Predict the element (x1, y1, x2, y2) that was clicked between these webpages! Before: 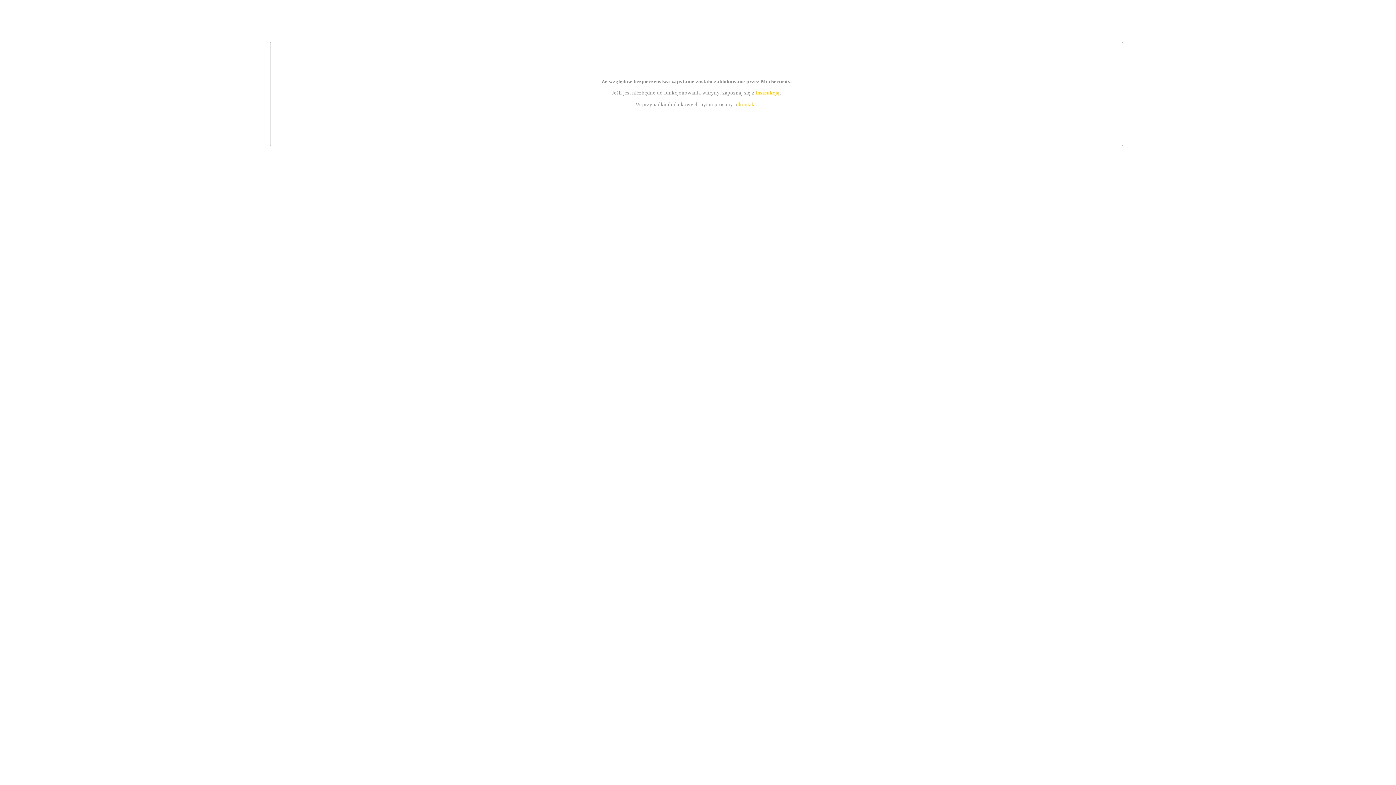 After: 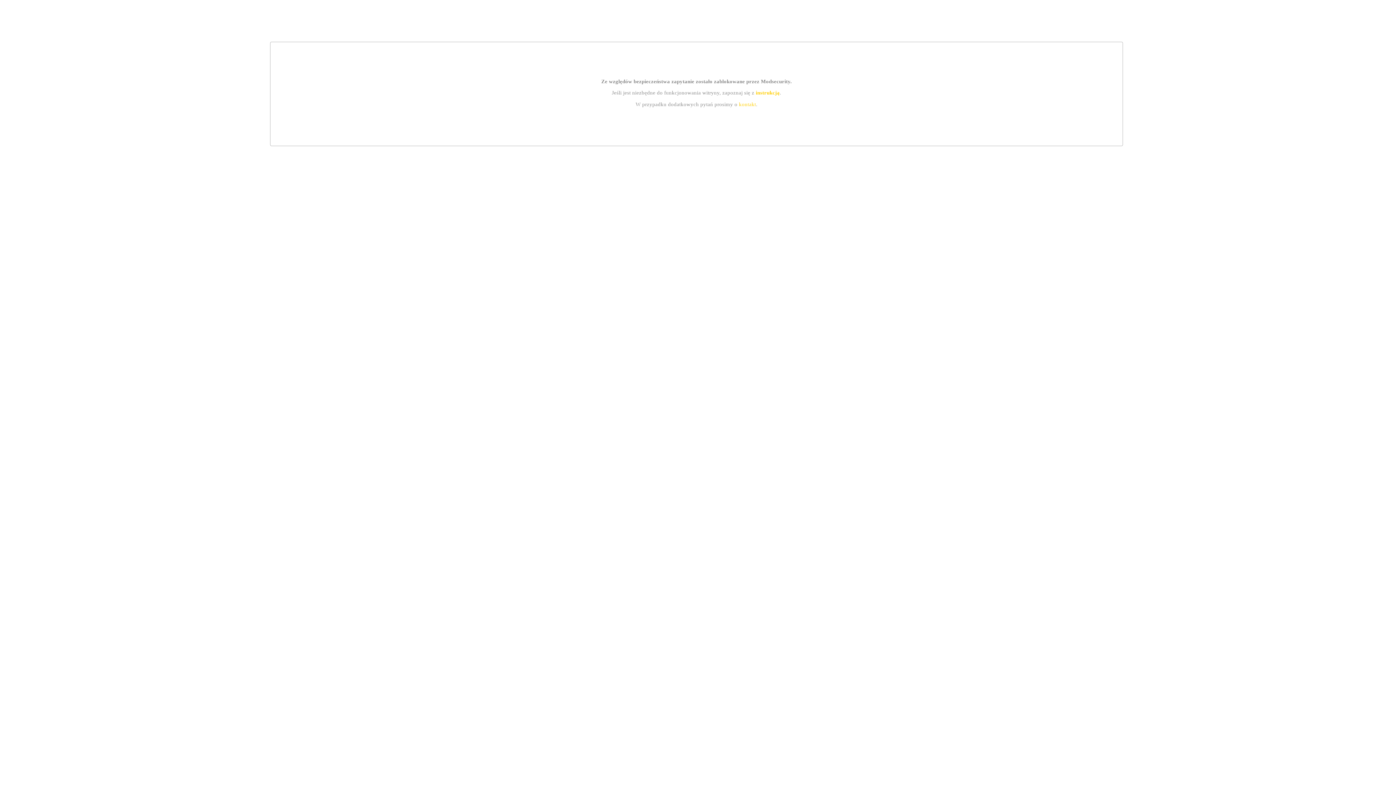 Action: bbox: (755, 89, 779, 95) label: instrukcją